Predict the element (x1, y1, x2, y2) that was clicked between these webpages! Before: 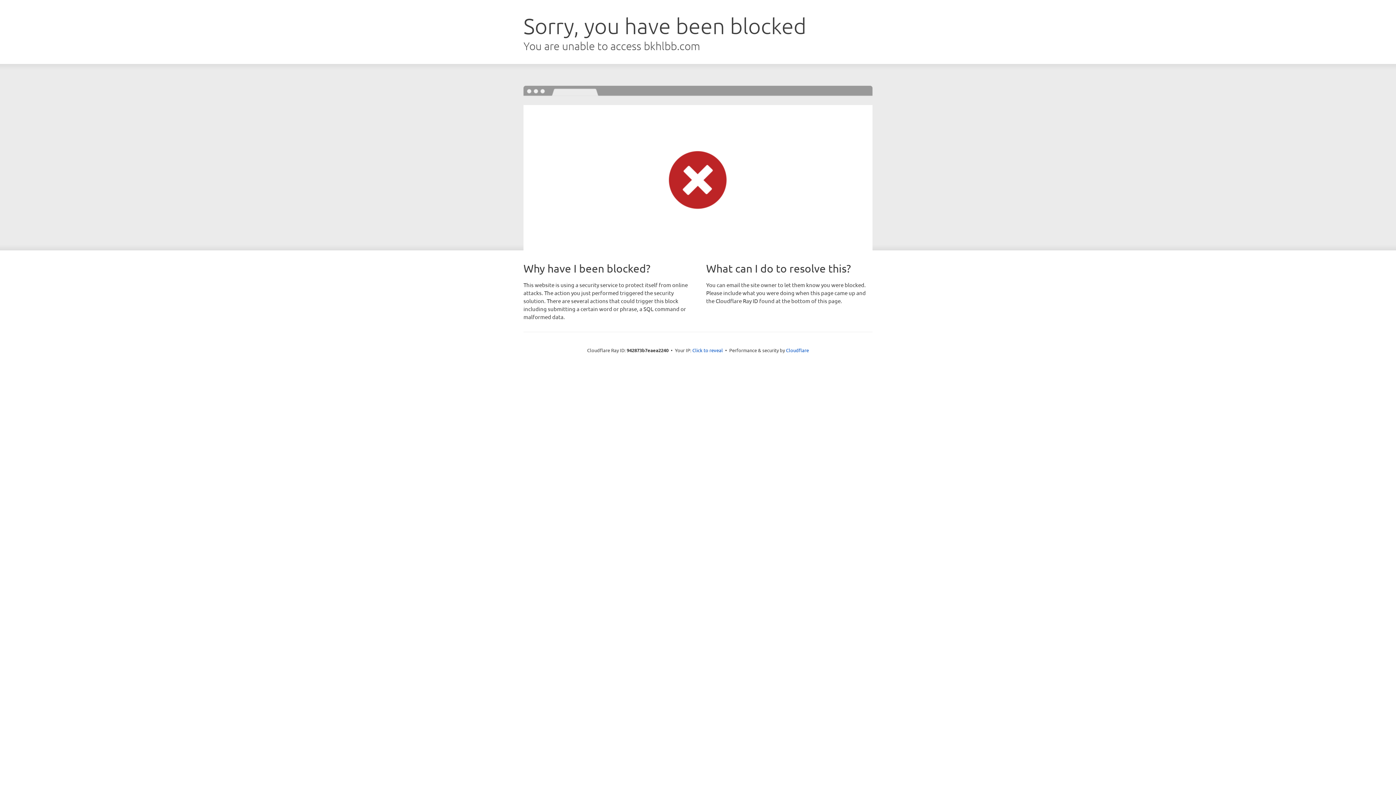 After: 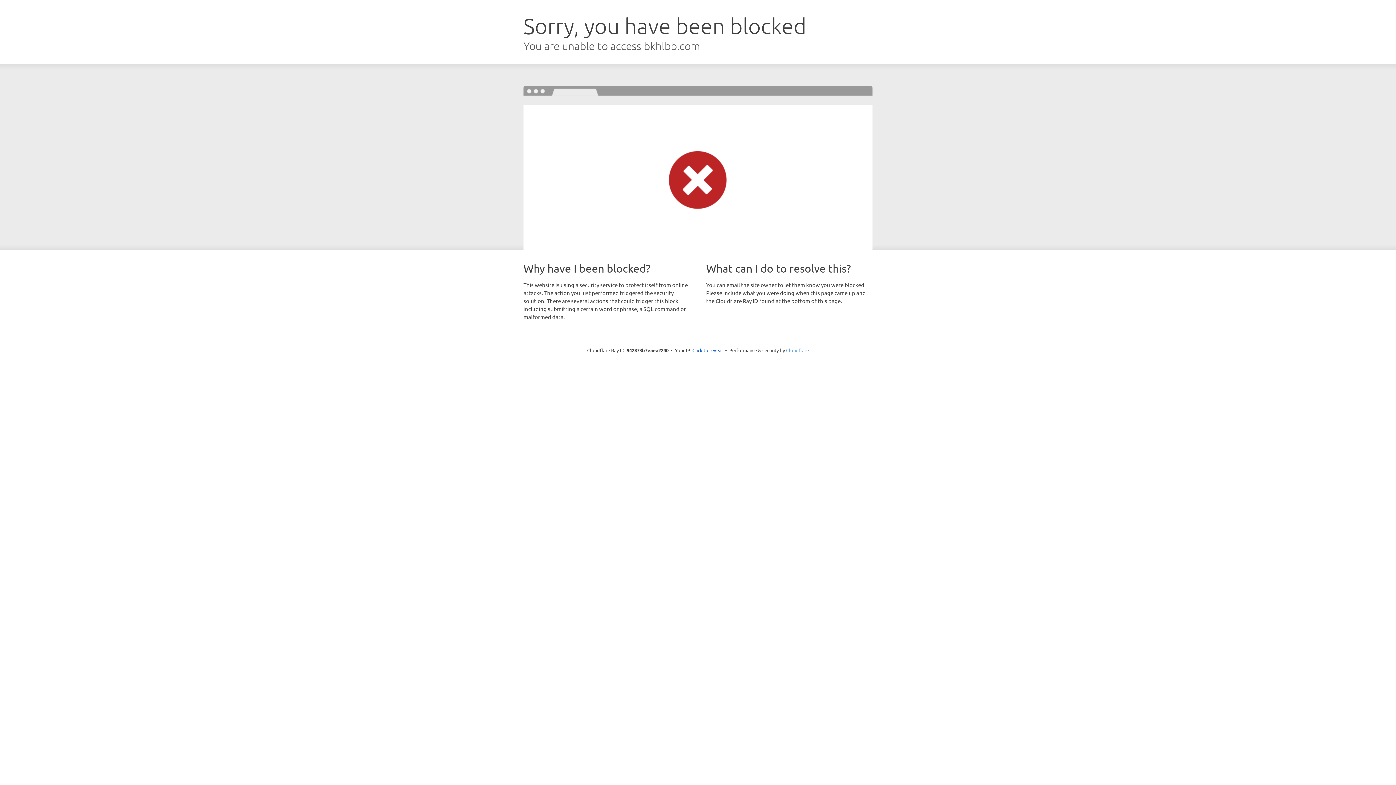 Action: bbox: (786, 347, 809, 353) label: Cloudflare